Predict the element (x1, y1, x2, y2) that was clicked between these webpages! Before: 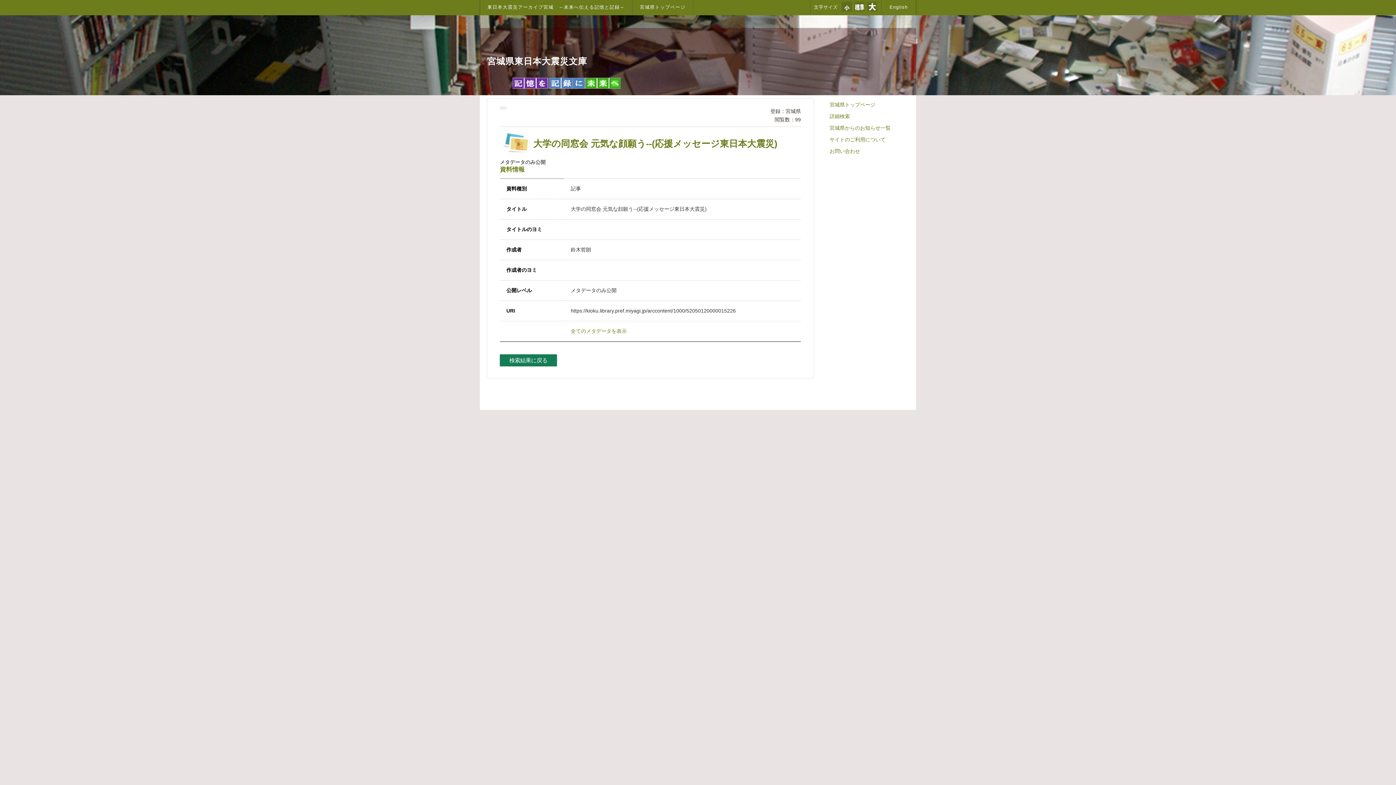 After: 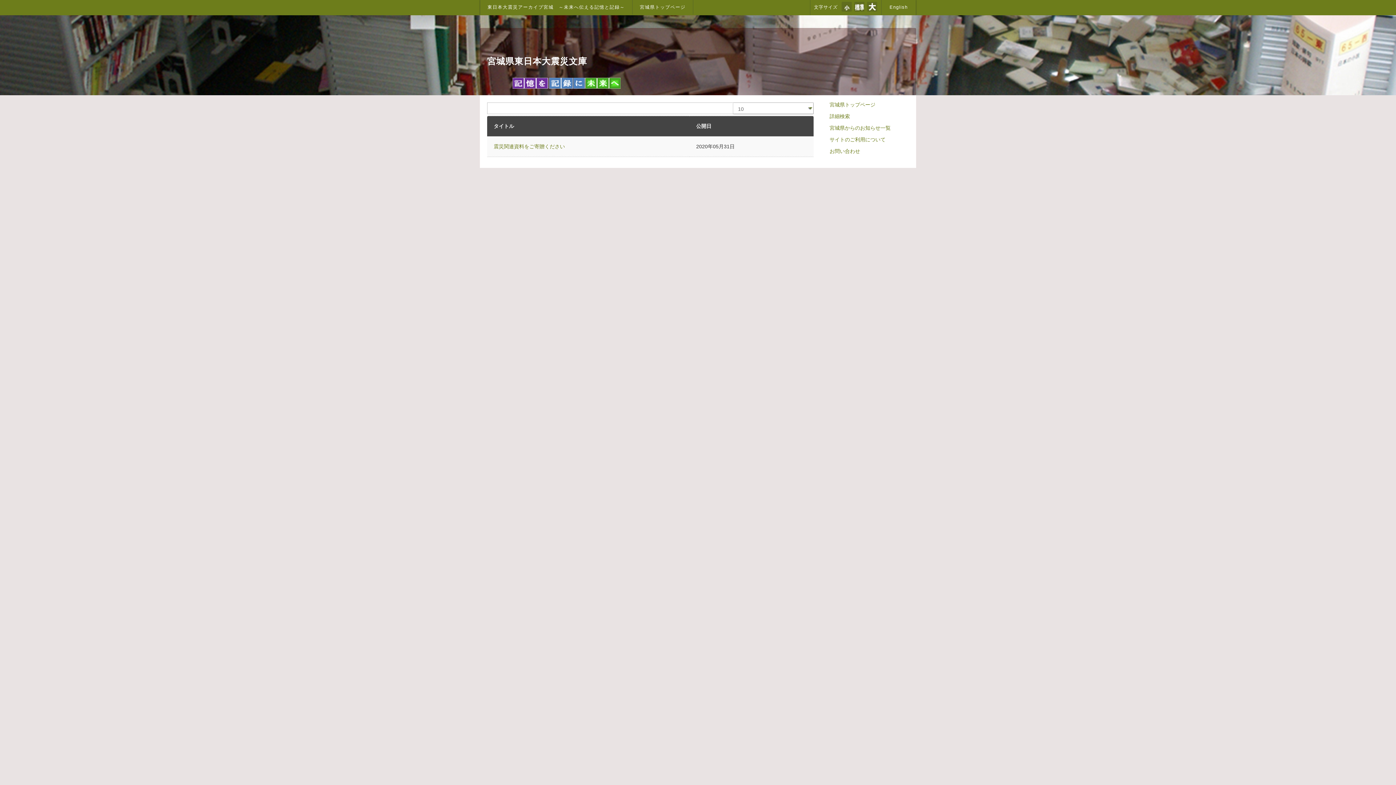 Action: label: 宮城県からのお知らせ一覧 bbox: (826, 122, 907, 133)